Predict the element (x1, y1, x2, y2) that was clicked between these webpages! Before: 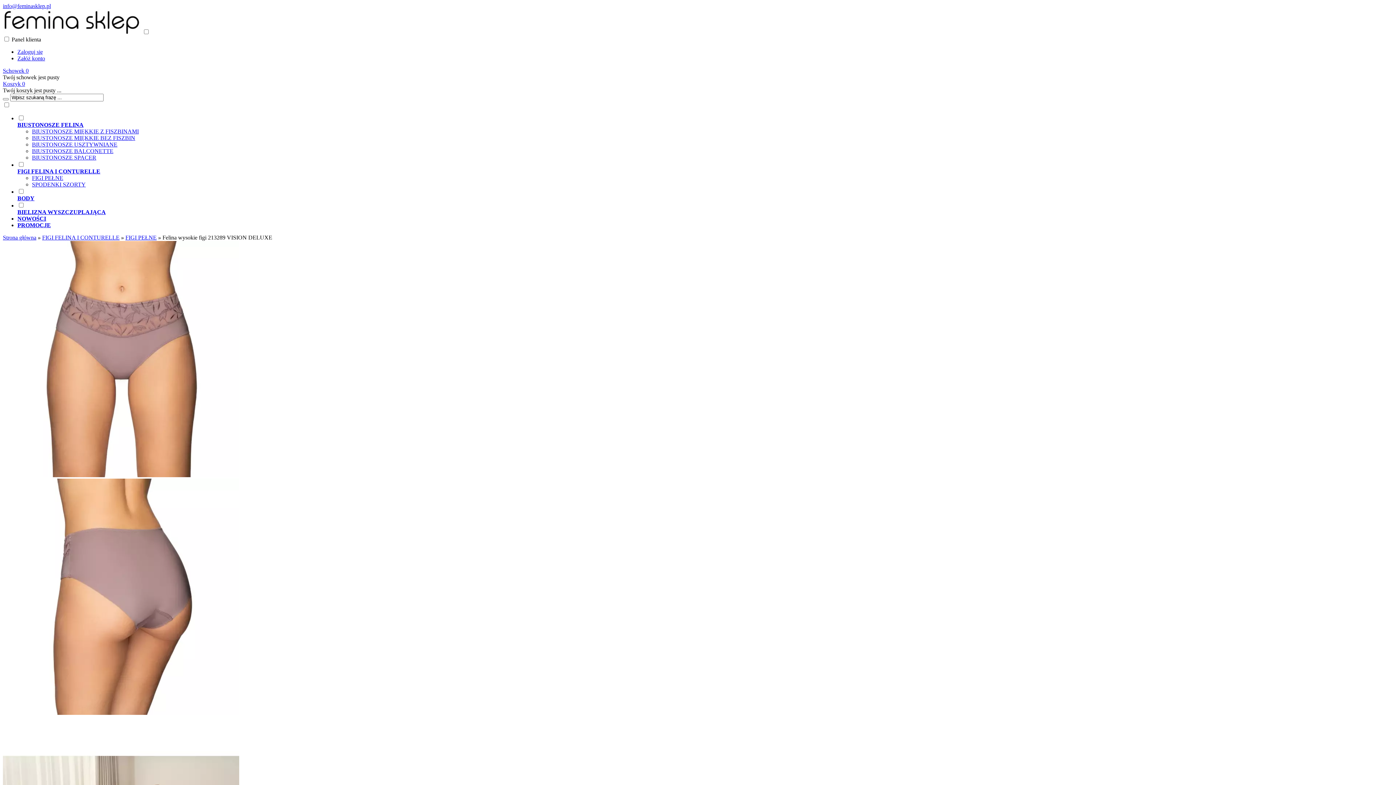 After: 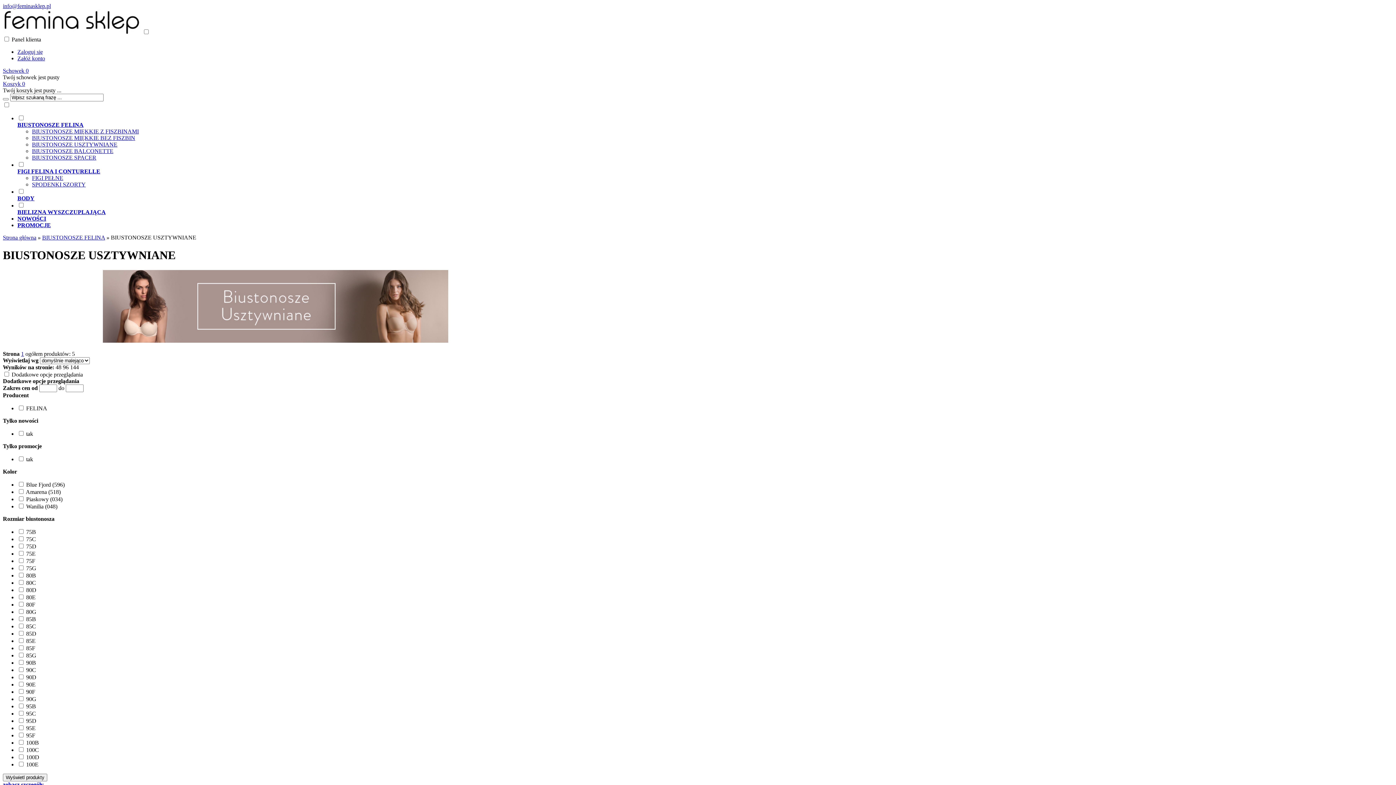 Action: label: BIUSTONOSZE USZTYWNIANE bbox: (32, 141, 117, 147)